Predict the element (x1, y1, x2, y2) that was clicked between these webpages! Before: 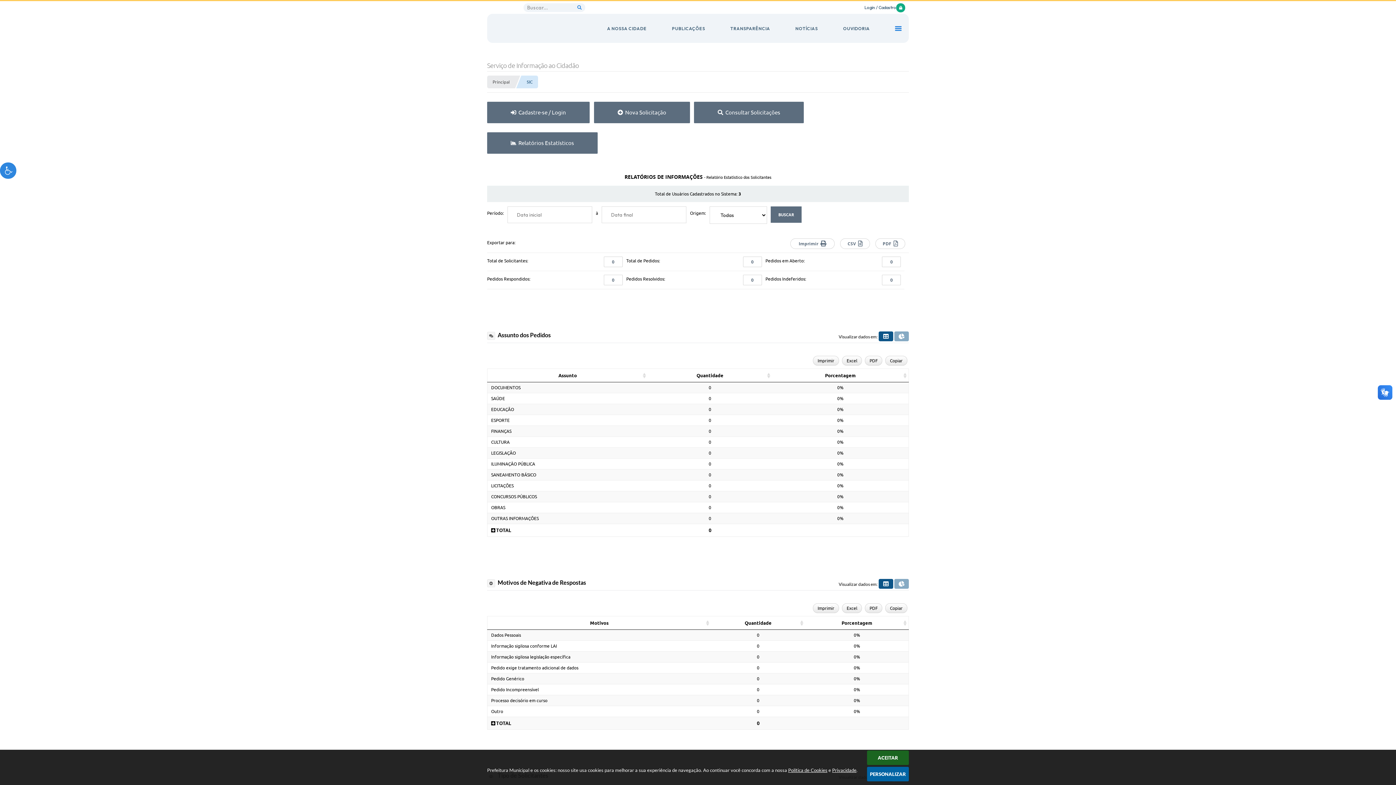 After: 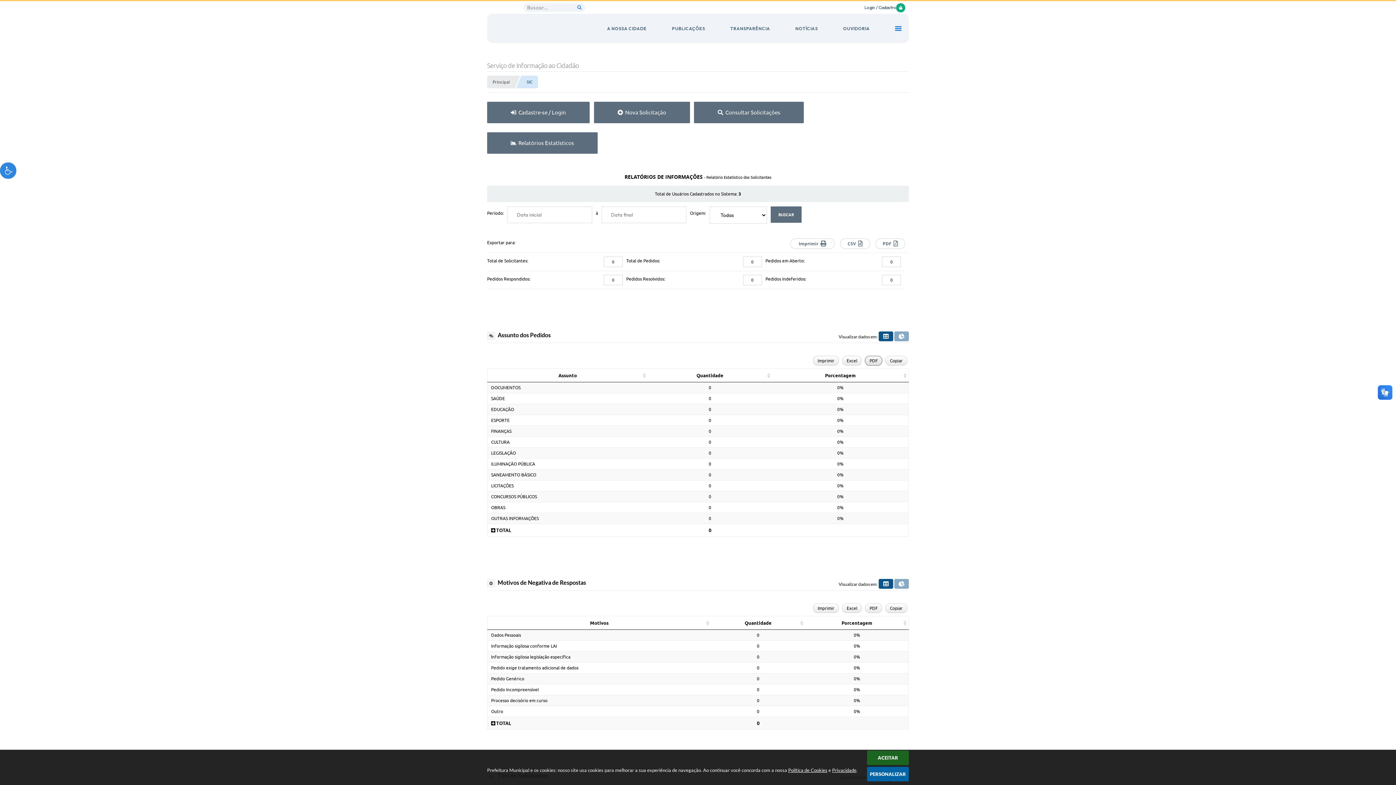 Action: bbox: (865, 356, 882, 365) label: PDF